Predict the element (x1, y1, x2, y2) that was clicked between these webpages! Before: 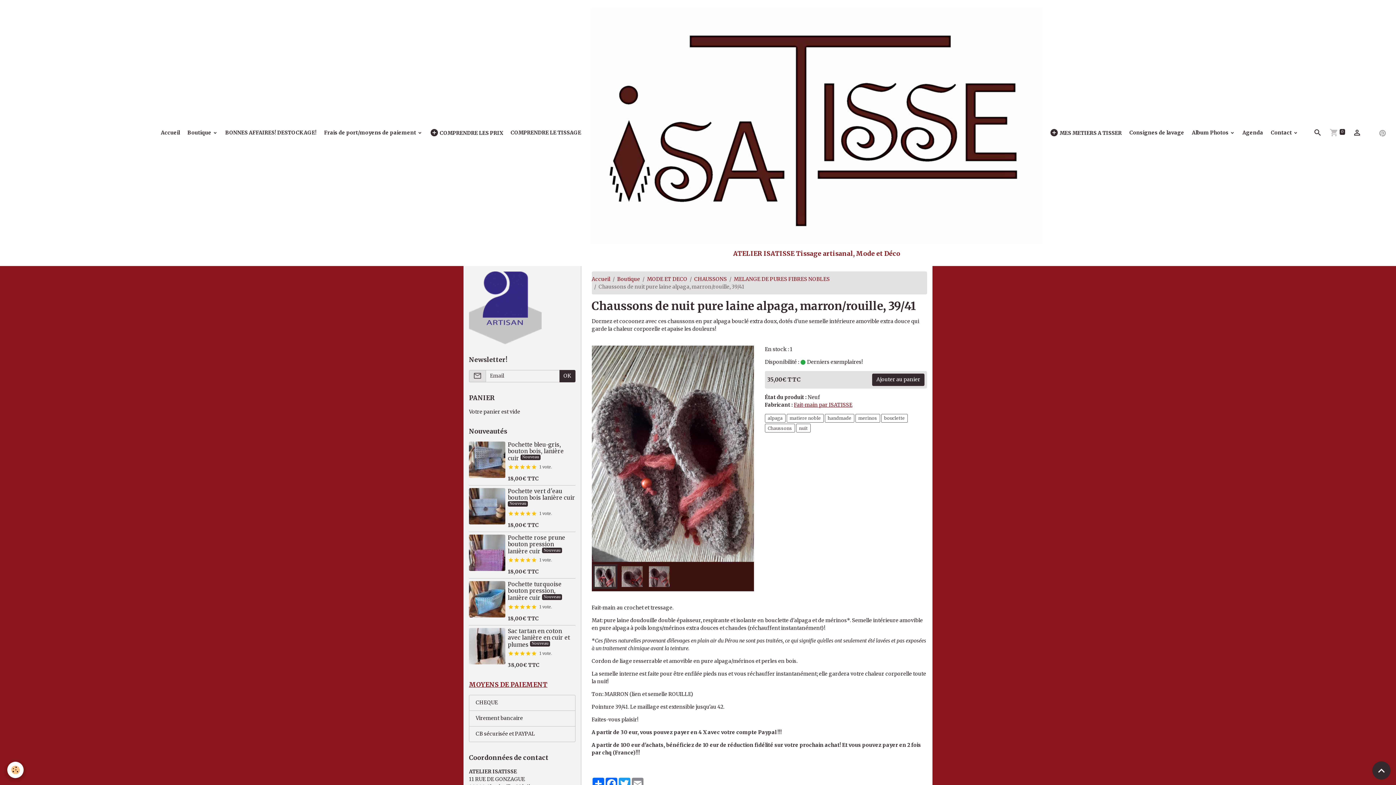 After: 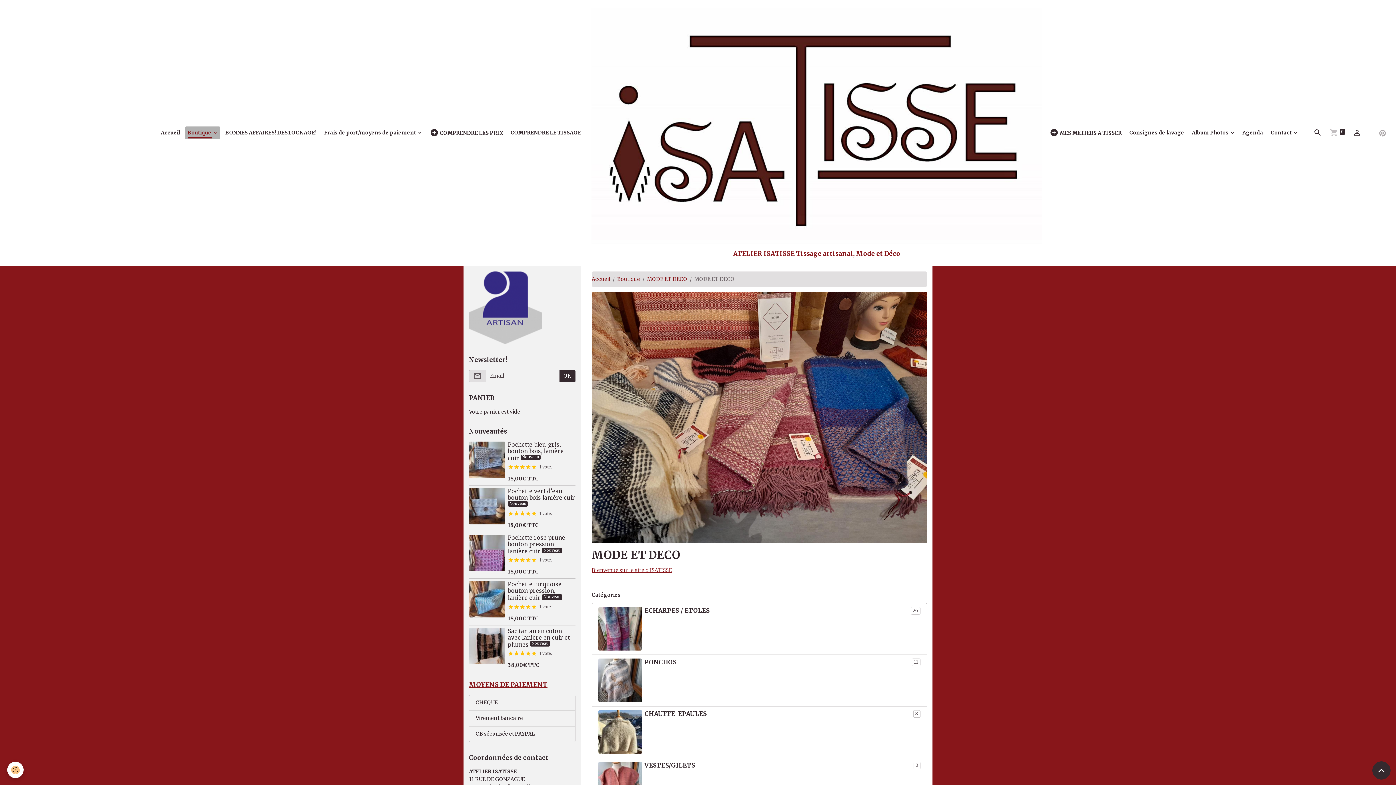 Action: label: MODE ET DECO bbox: (647, 275, 687, 282)